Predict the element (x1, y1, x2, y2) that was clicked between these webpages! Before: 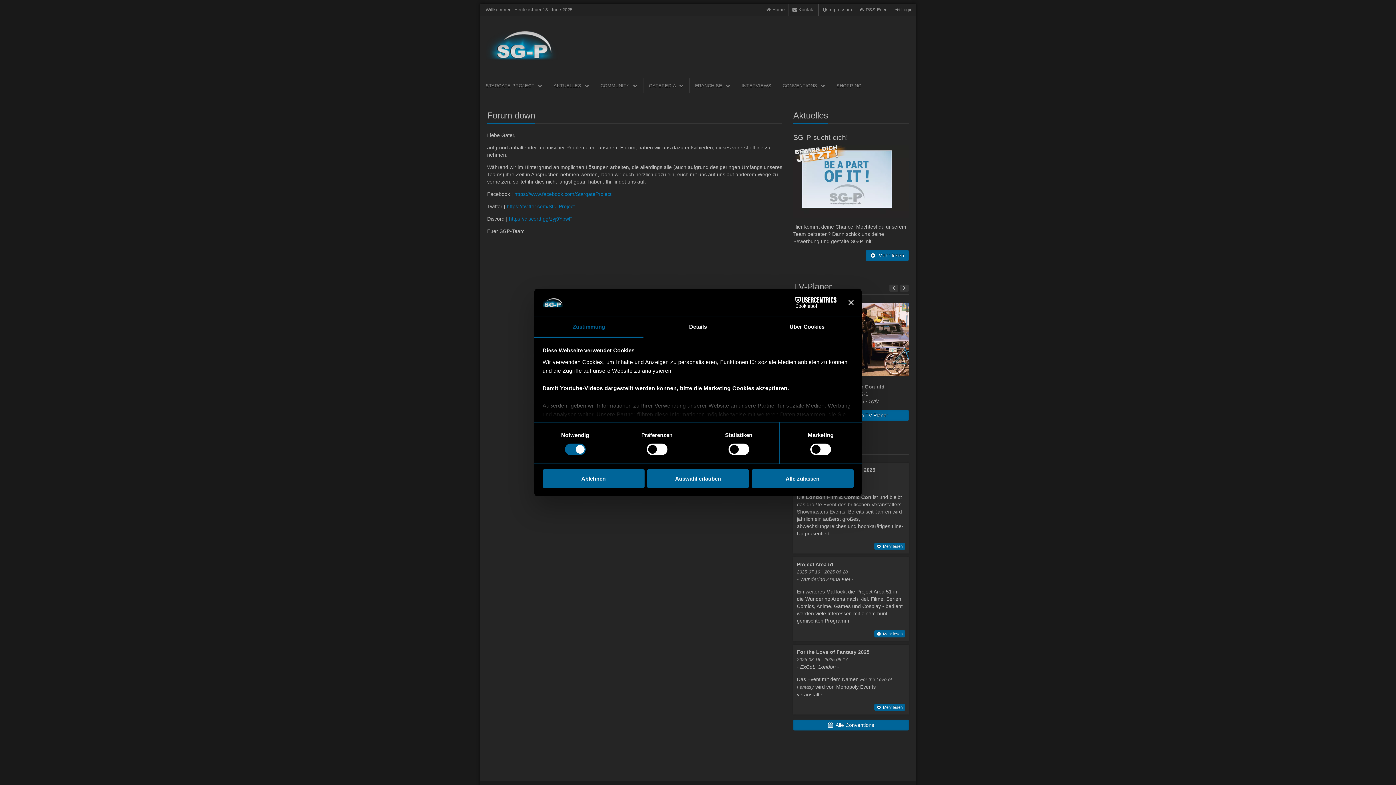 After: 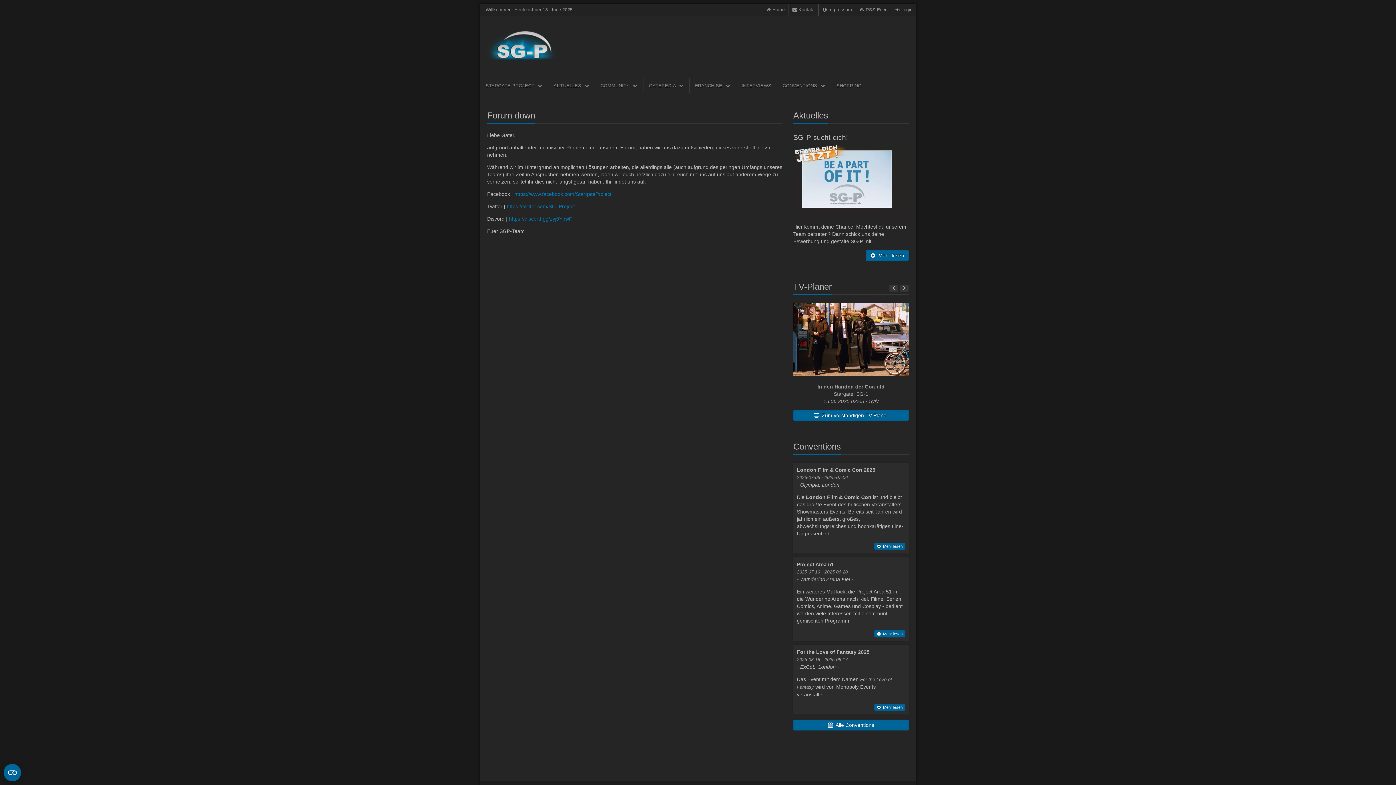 Action: bbox: (647, 469, 749, 488) label: Auswahl erlauben